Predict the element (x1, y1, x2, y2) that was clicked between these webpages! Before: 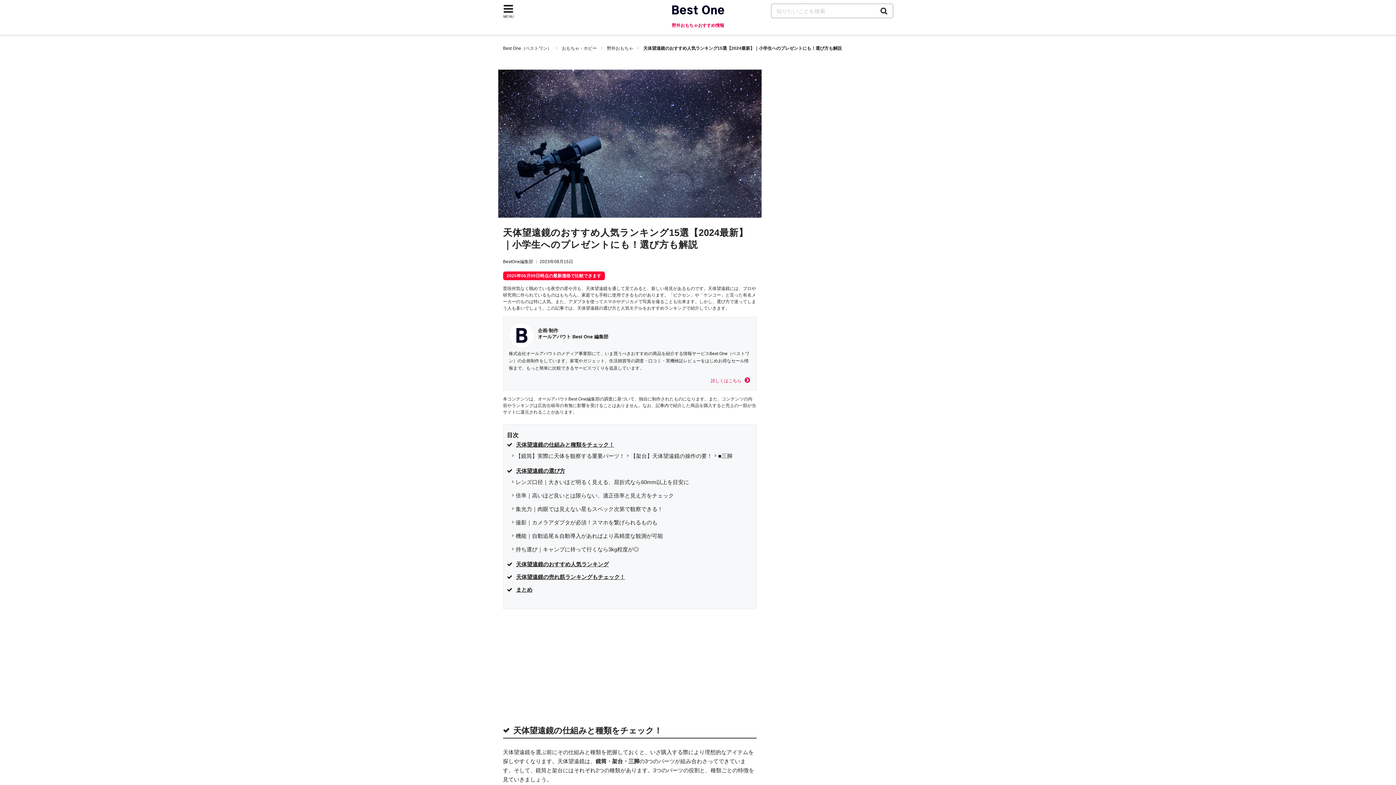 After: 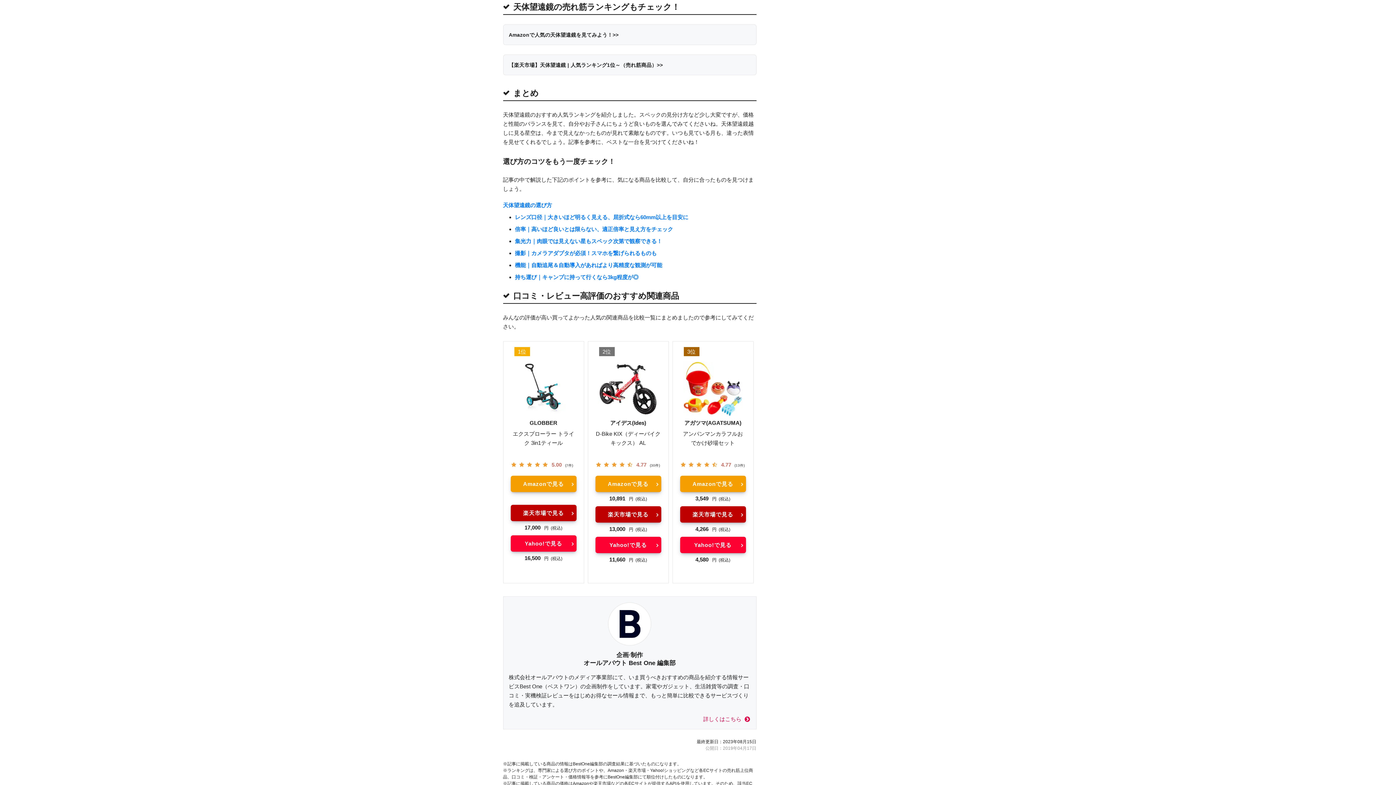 Action: bbox: (507, 572, 752, 581) label: 天体望遠鏡の売れ筋ランキングもチェック！